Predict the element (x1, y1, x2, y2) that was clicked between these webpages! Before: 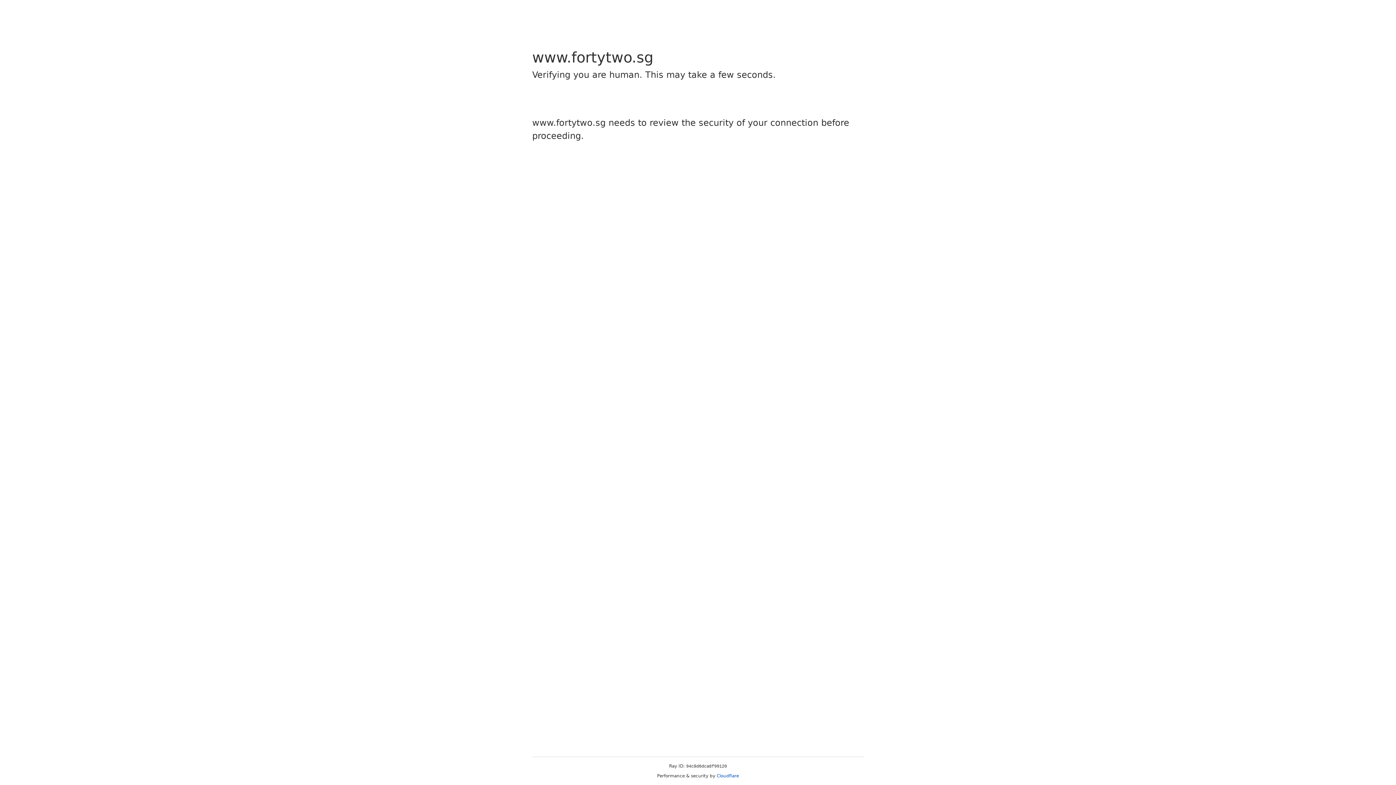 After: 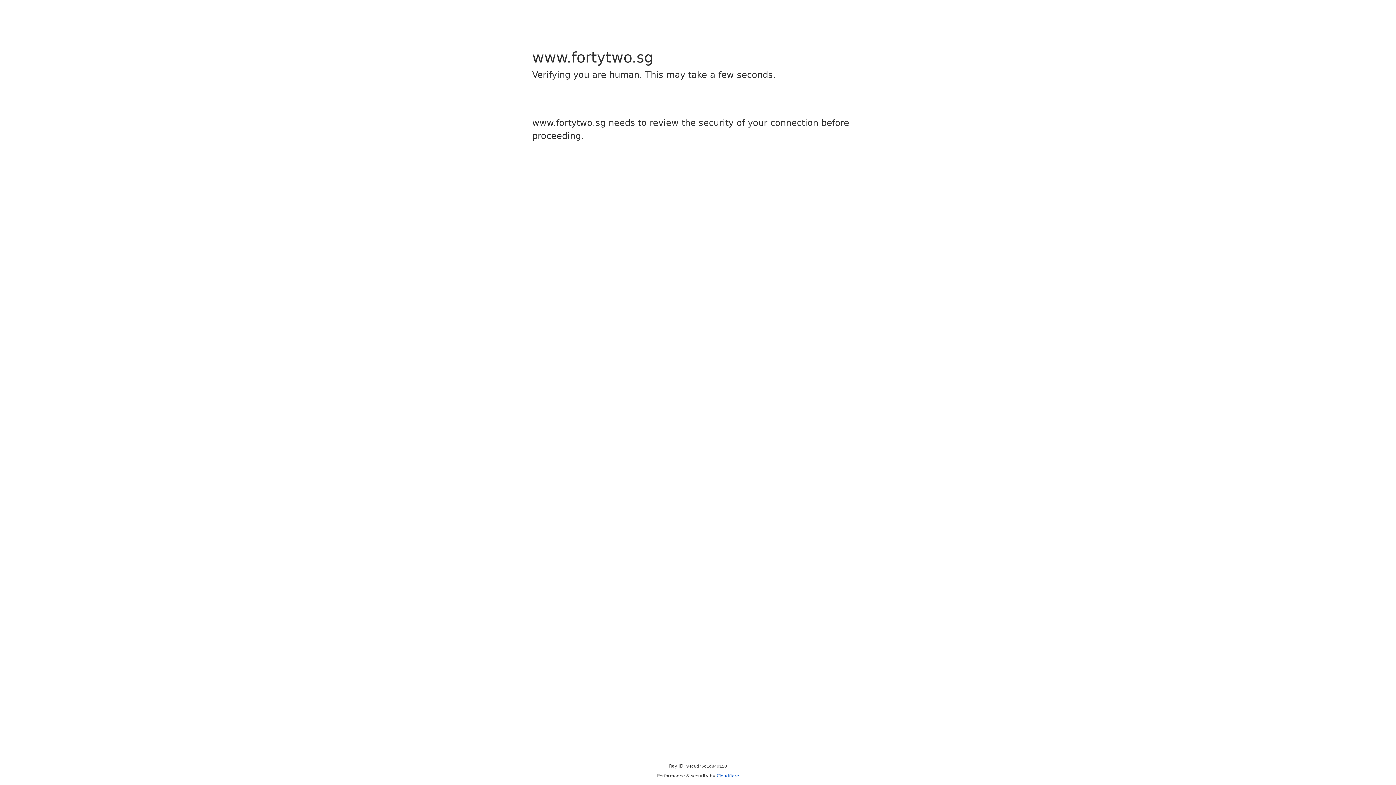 Action: label: Cloudflare bbox: (716, 773, 739, 778)